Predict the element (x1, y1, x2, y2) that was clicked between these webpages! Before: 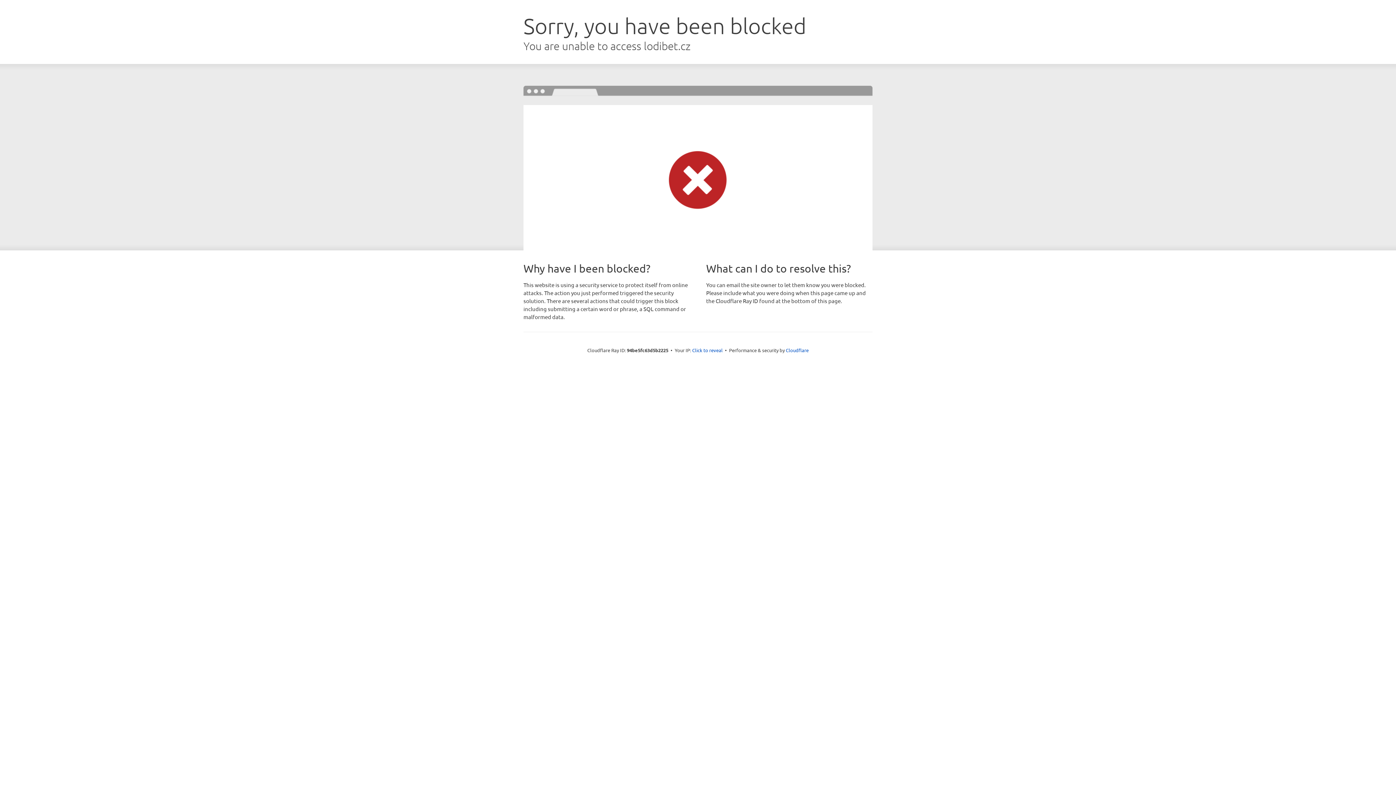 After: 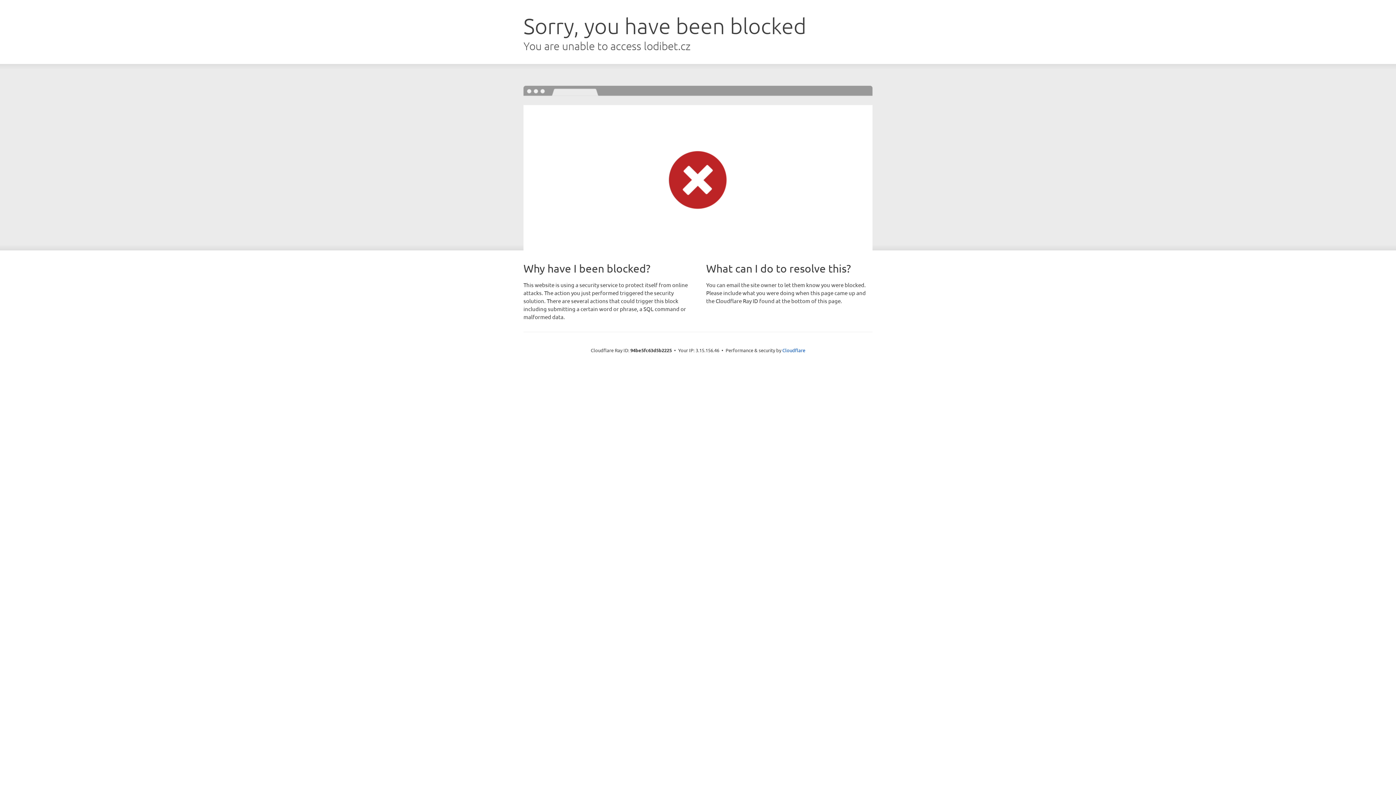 Action: label: Click to reveal bbox: (692, 346, 722, 353)